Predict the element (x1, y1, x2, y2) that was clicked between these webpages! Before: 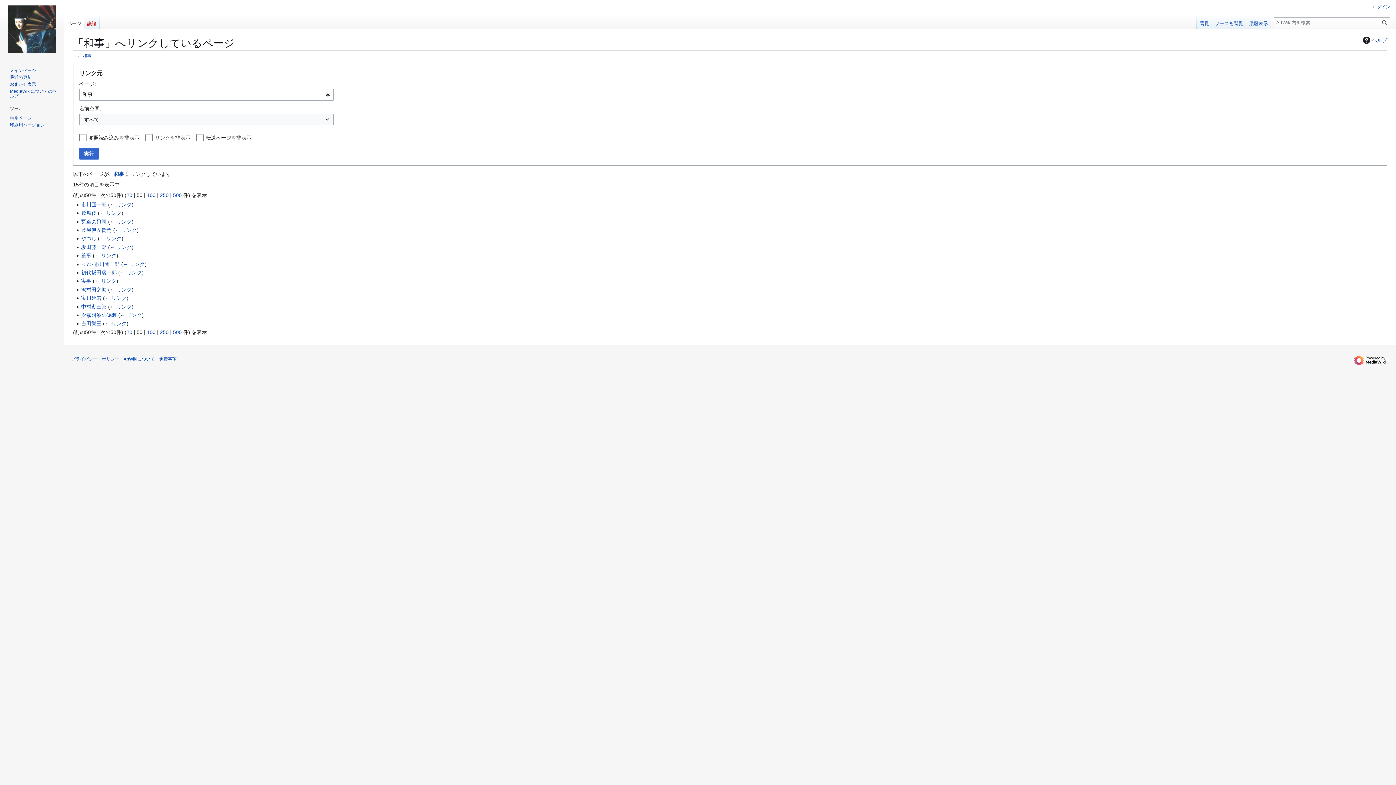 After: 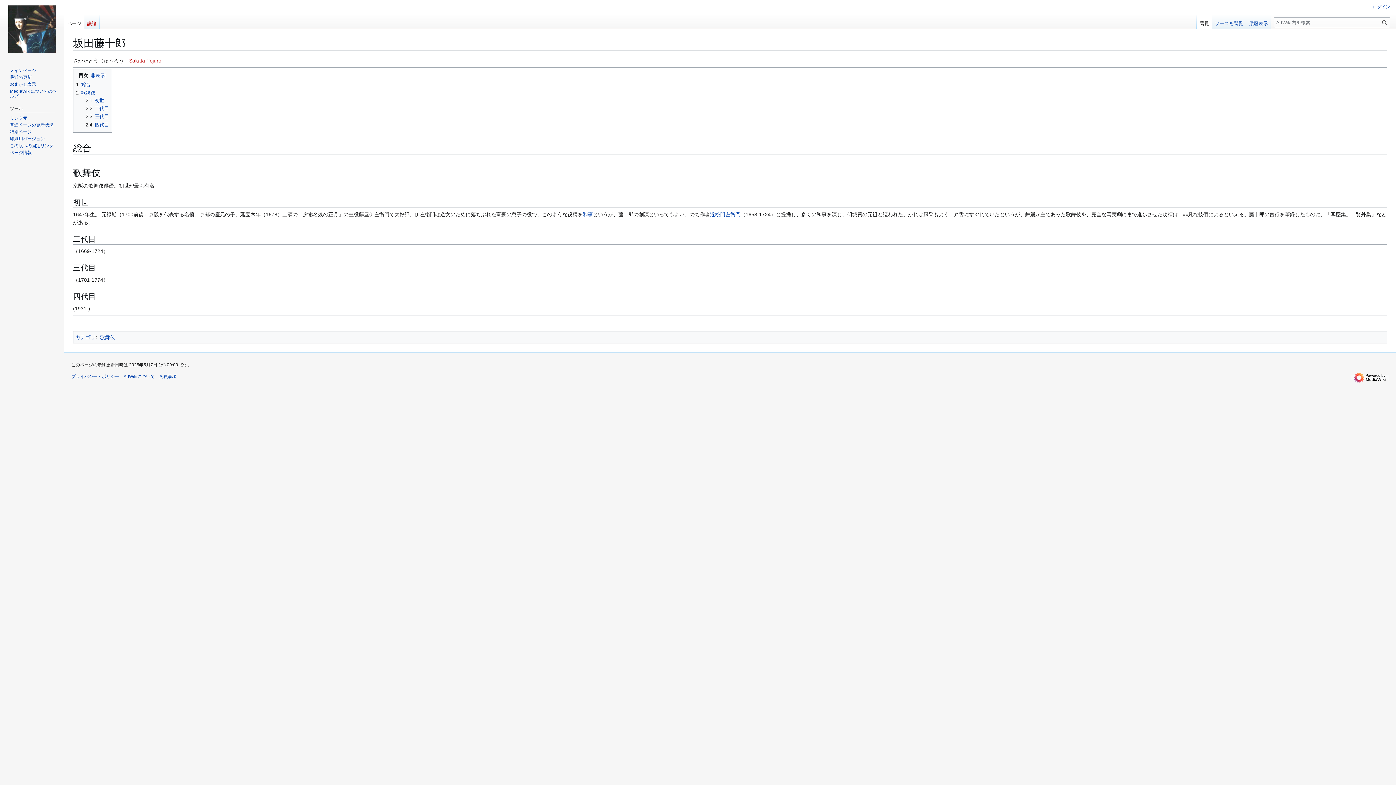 Action: label: 坂田藤十郎 bbox: (81, 244, 106, 250)